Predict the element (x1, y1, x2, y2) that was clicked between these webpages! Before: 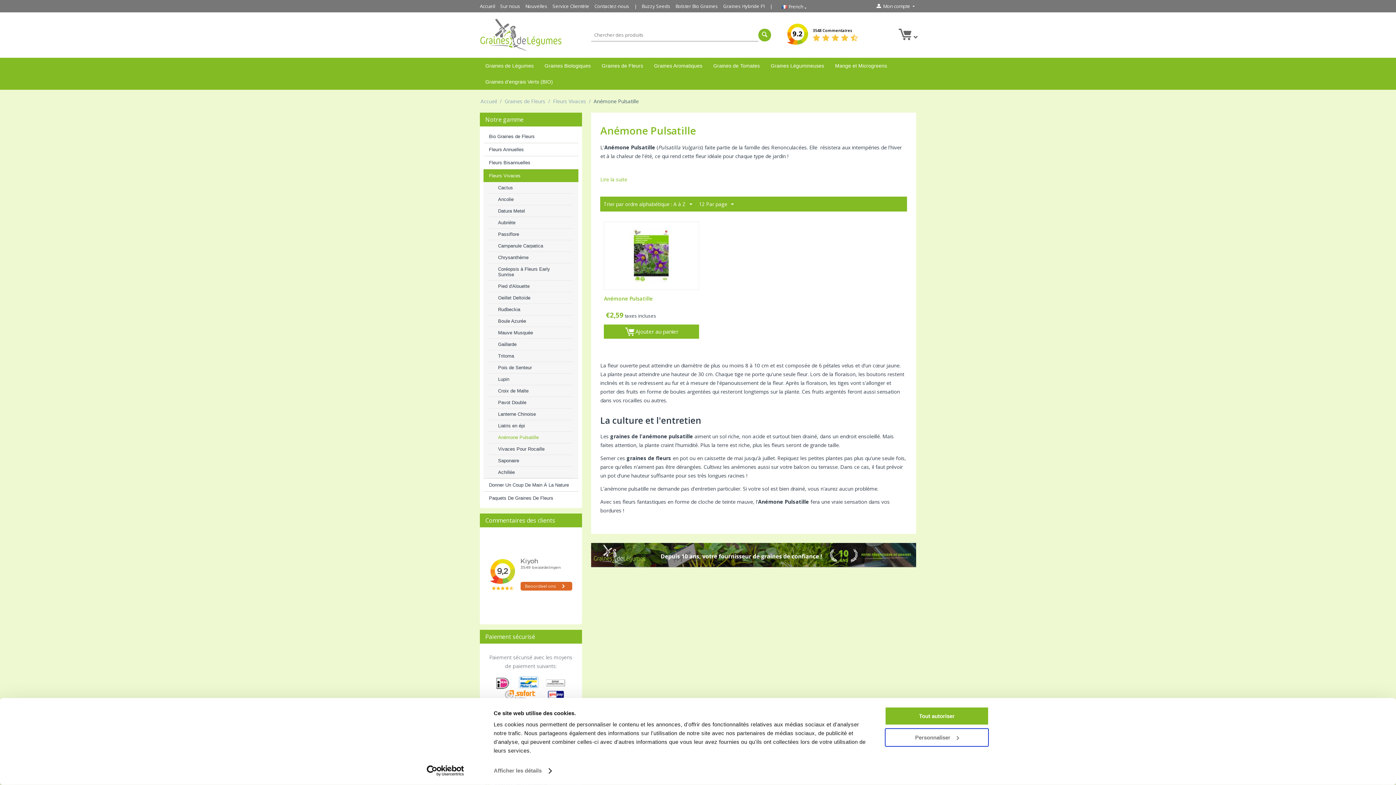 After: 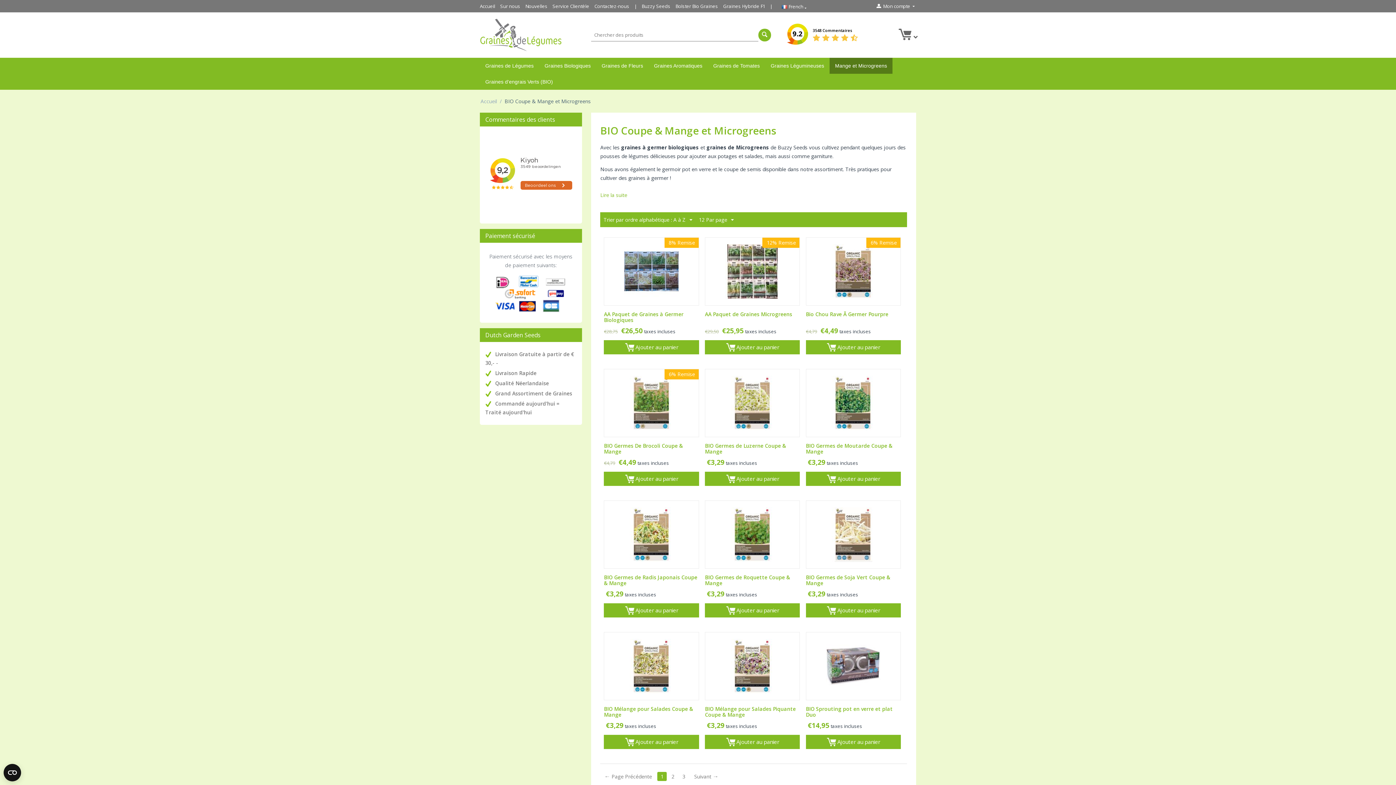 Action: bbox: (829, 57, 892, 73) label: Mange et Microgreens